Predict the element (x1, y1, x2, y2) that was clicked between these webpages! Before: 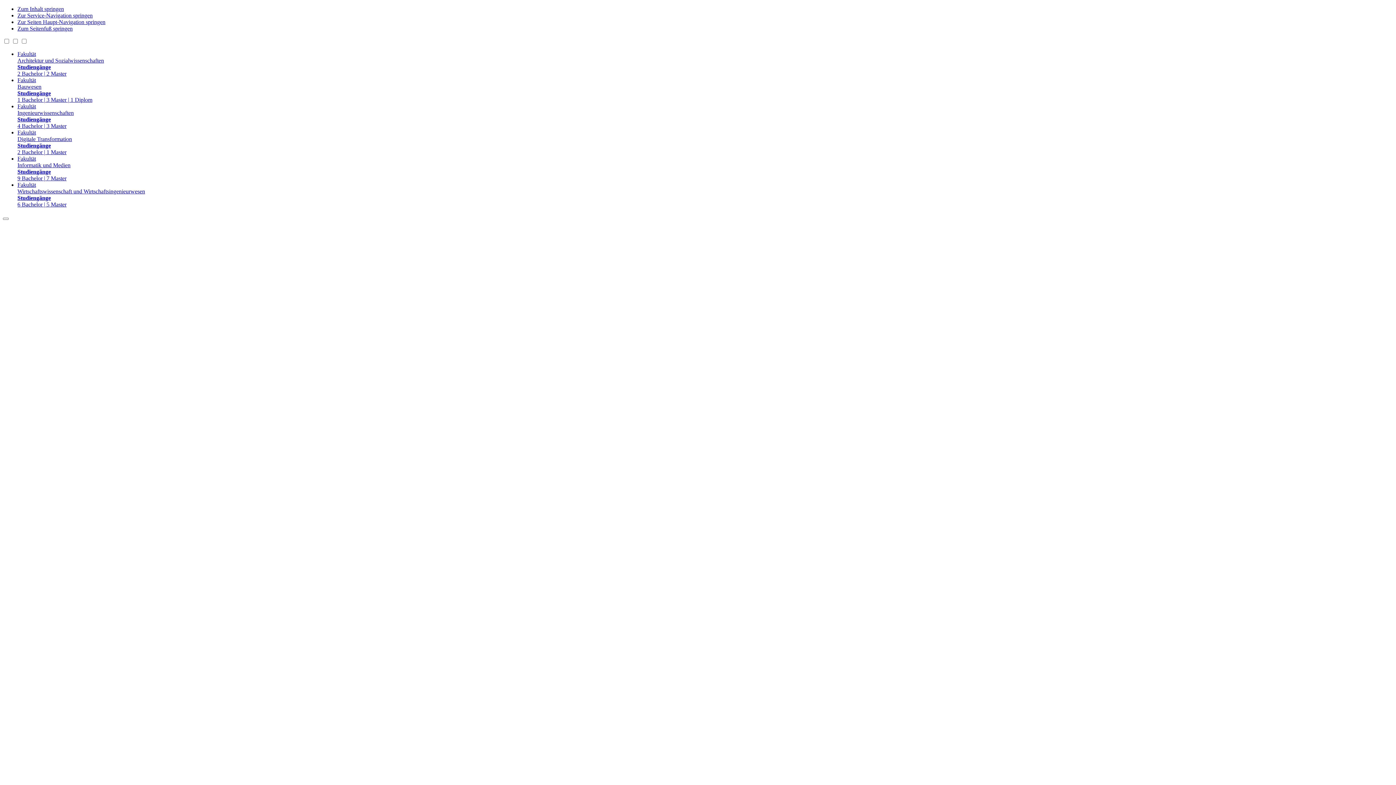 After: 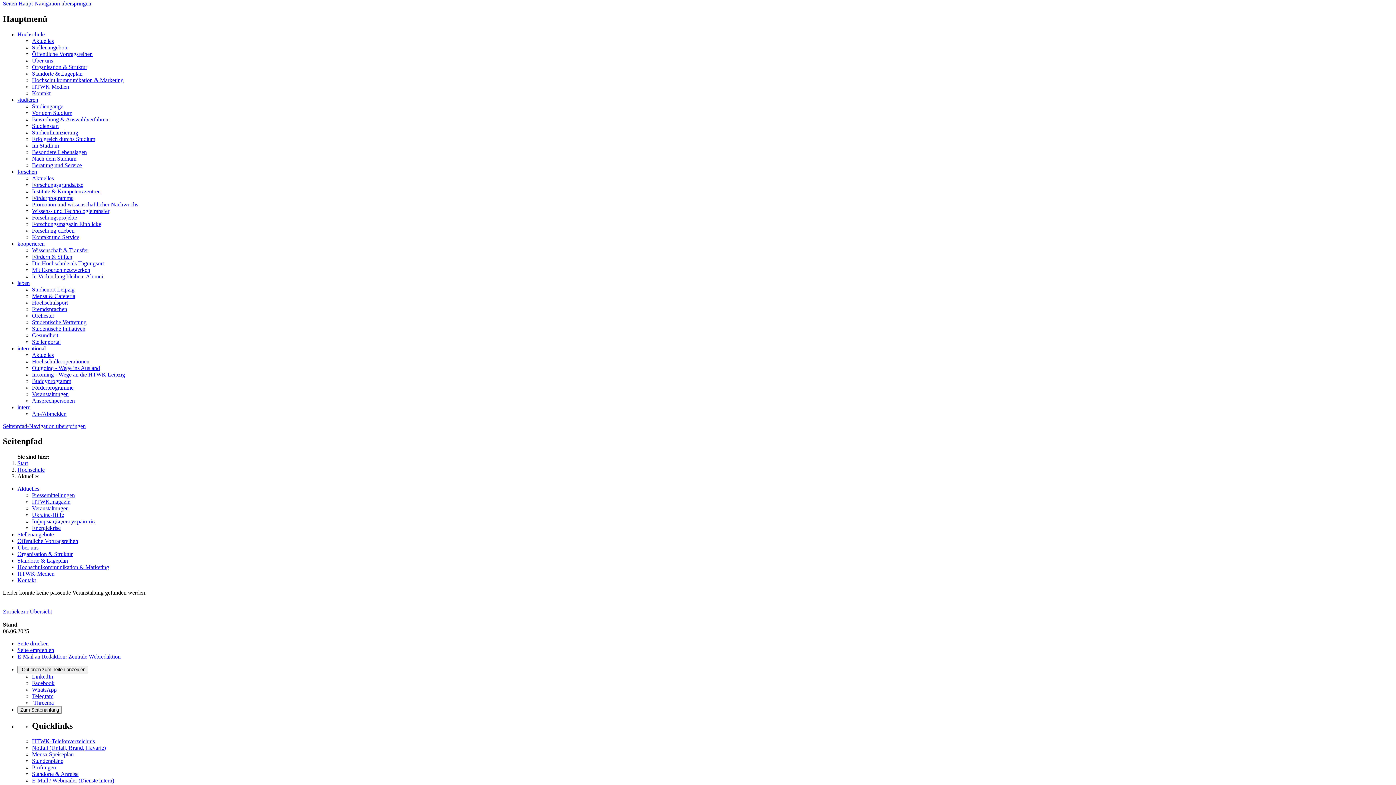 Action: bbox: (17, 18, 105, 25) label: Zur Seiten Haupt-Navigation springen